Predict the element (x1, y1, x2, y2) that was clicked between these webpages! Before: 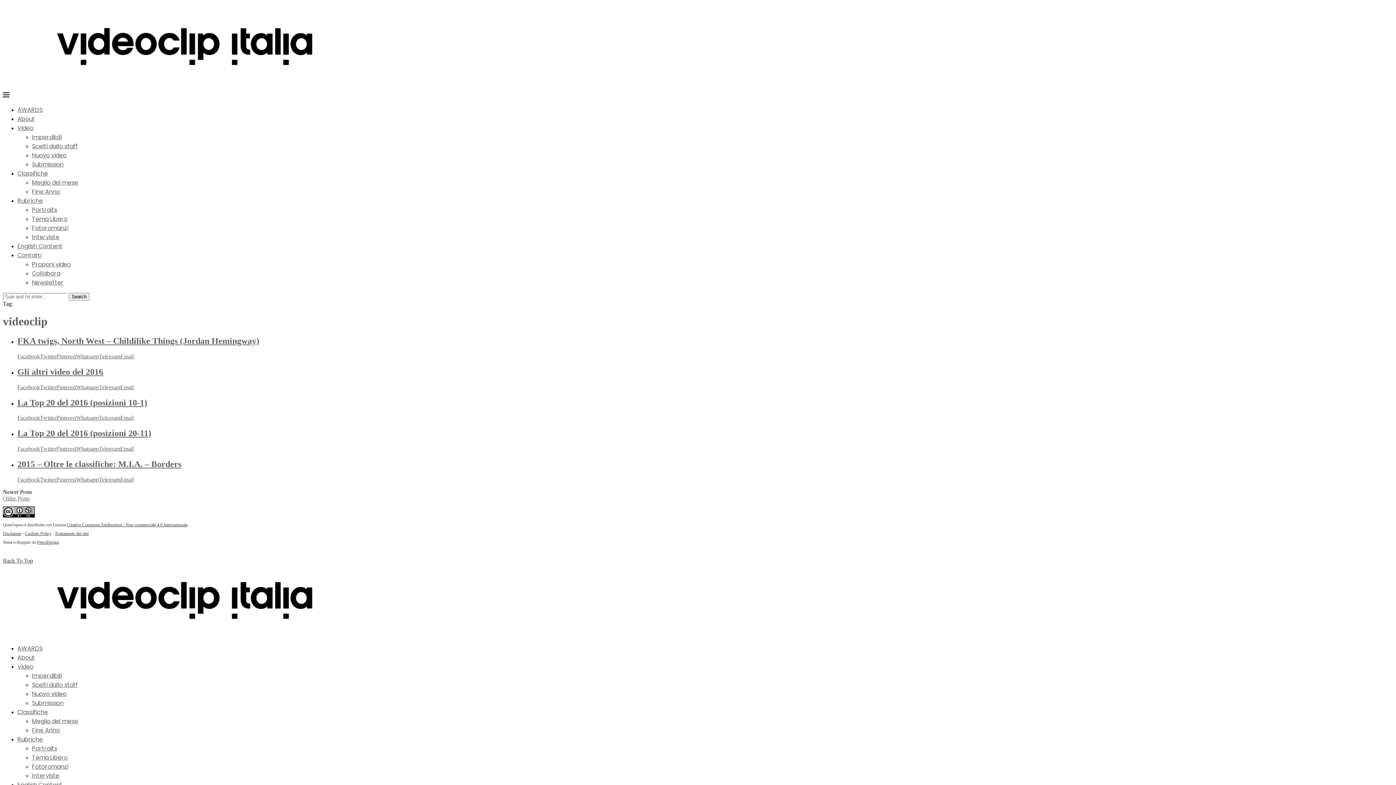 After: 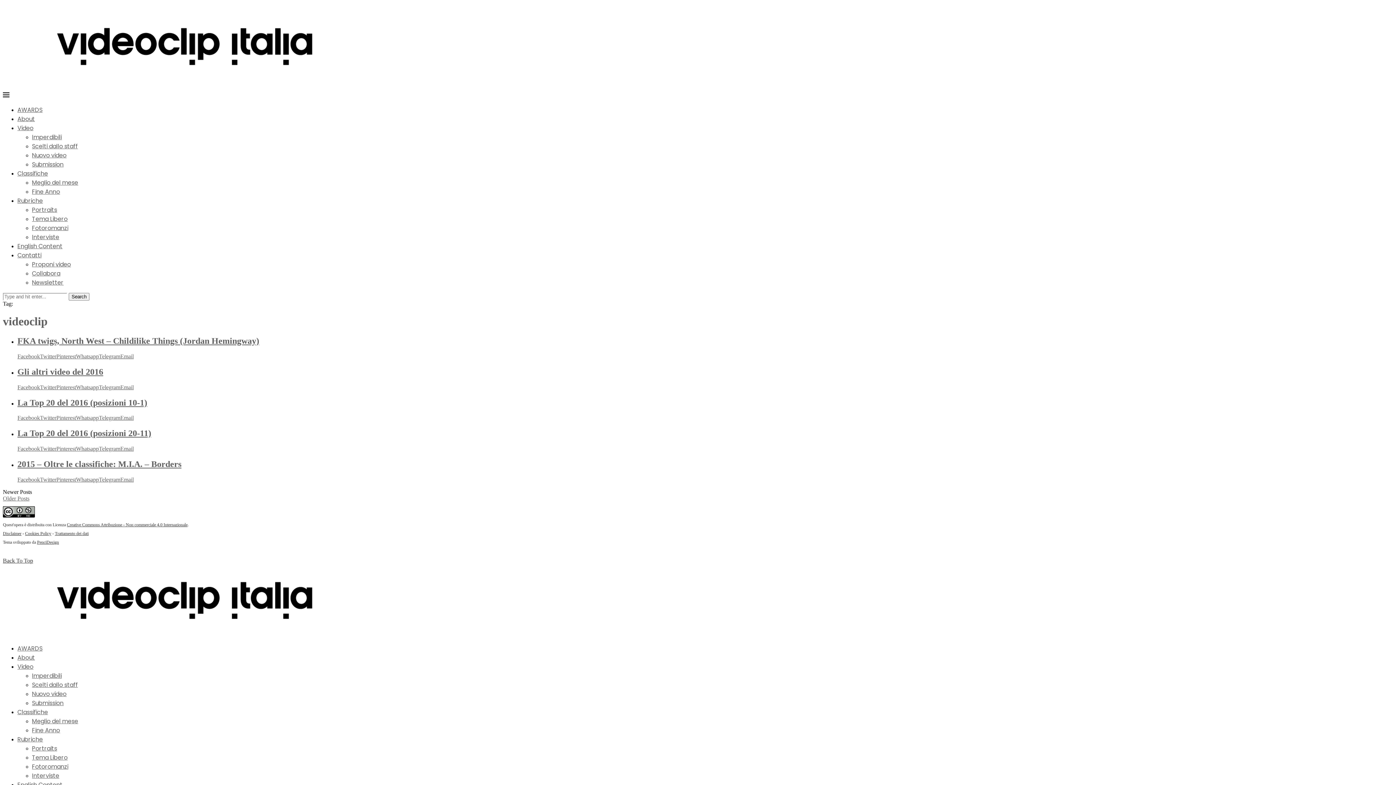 Action: bbox: (120, 476, 133, 482) label: Share via Email